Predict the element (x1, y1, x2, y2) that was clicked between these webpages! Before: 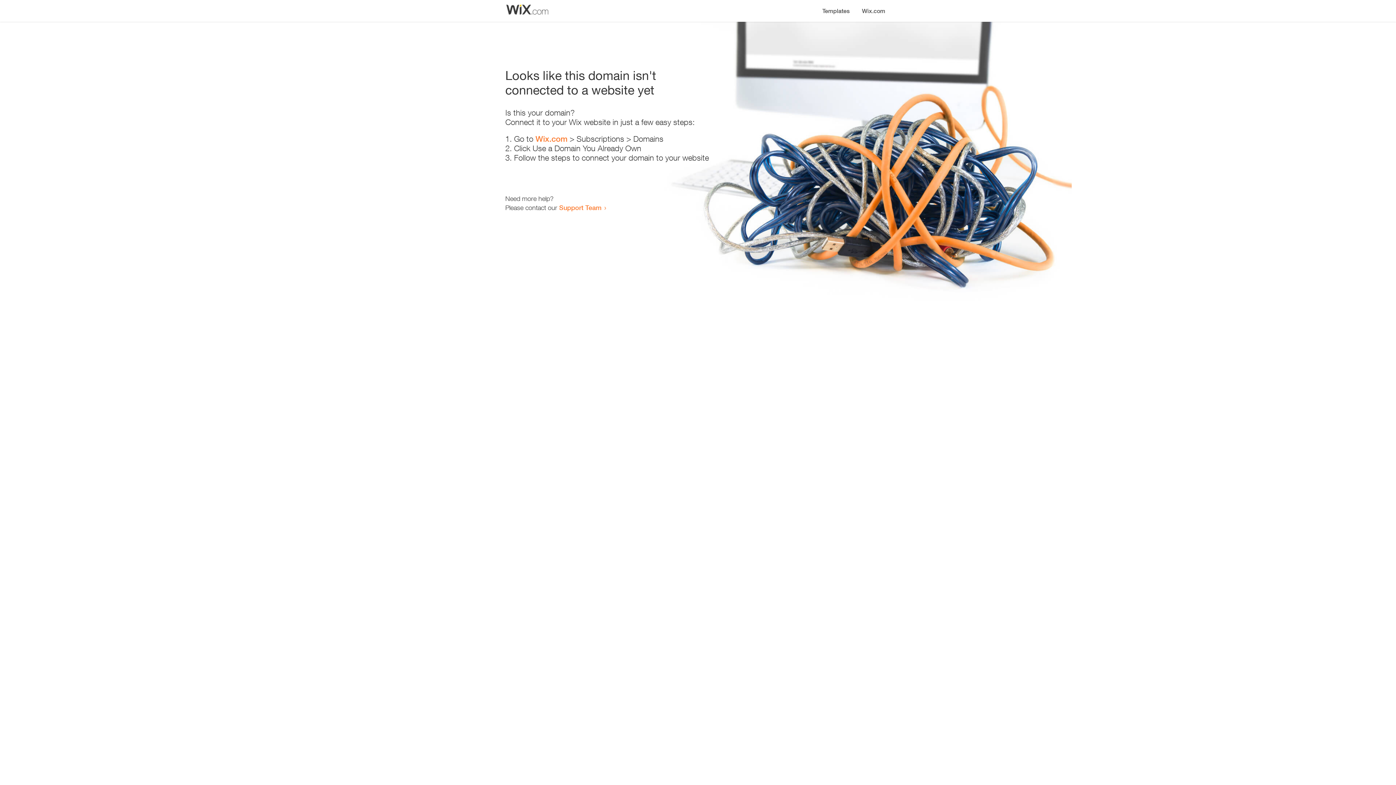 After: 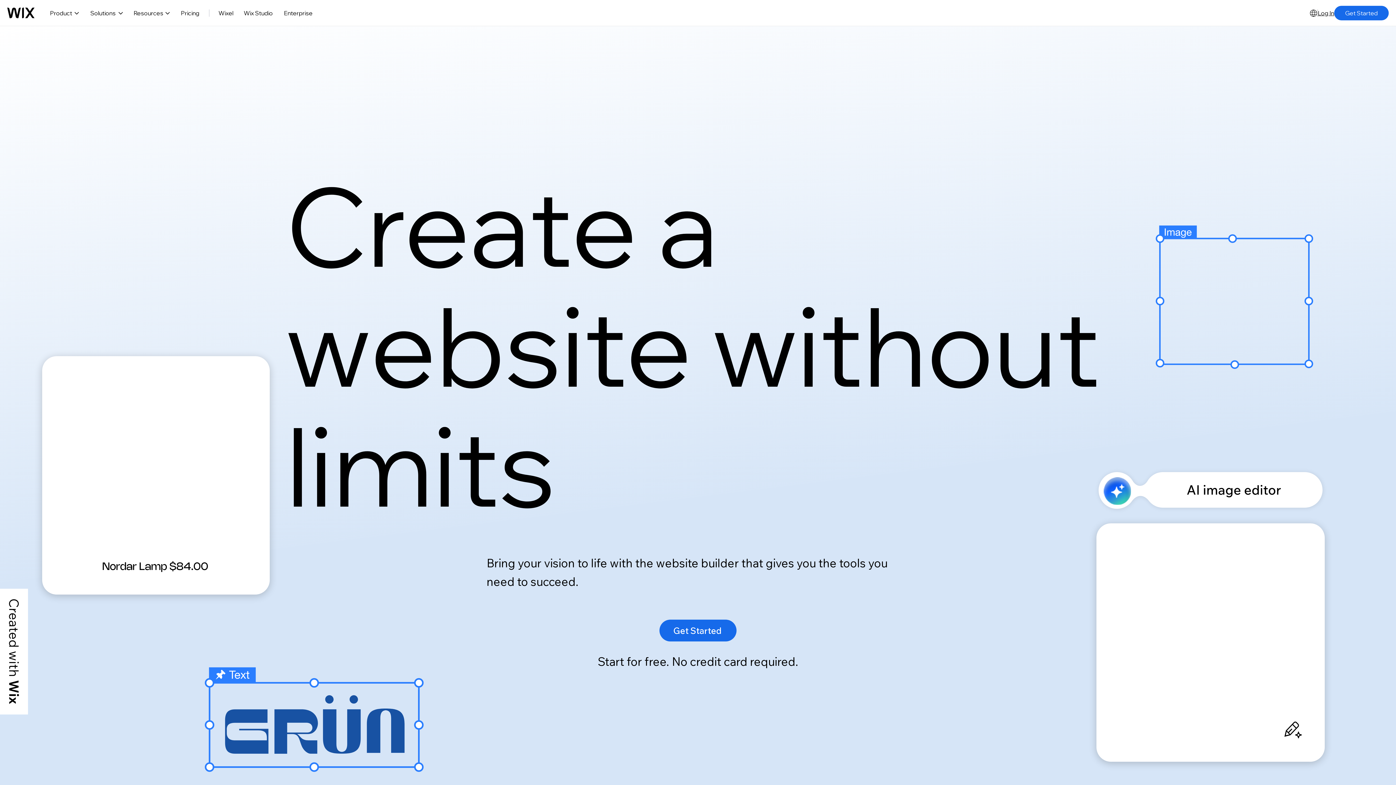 Action: bbox: (856, 0, 890, 14) label: Wix.com